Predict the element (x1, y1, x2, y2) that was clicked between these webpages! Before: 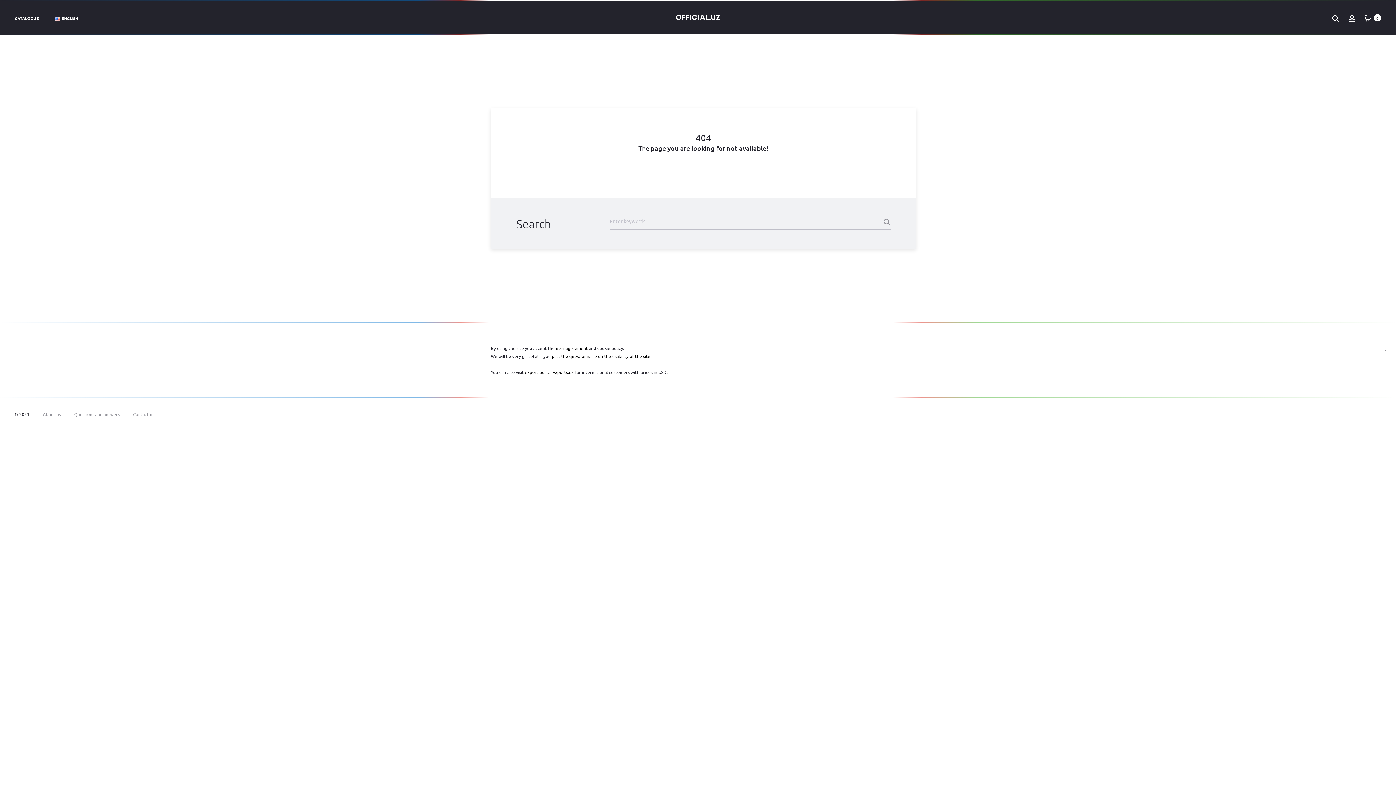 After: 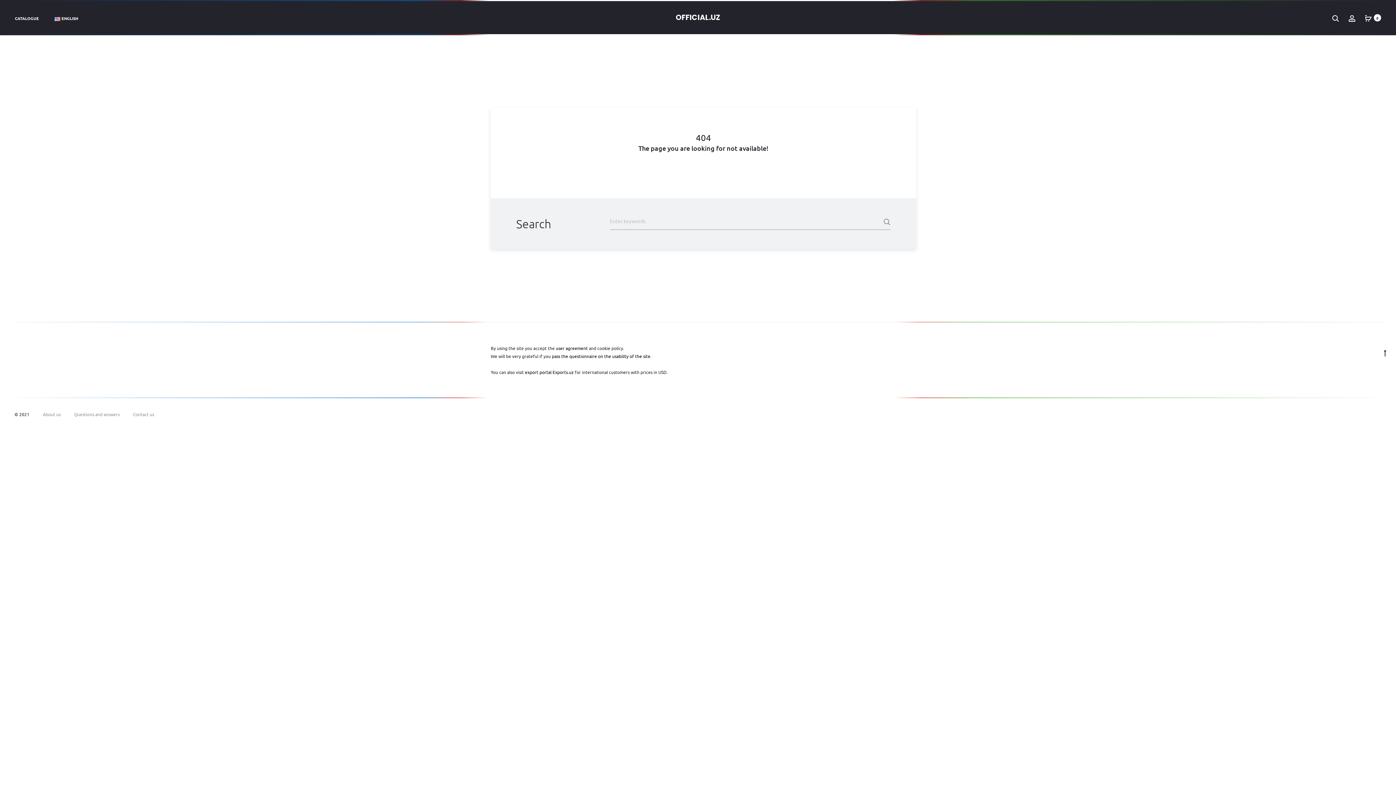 Action: label: pass the questionnaire on the usability of the site bbox: (552, 353, 650, 359)